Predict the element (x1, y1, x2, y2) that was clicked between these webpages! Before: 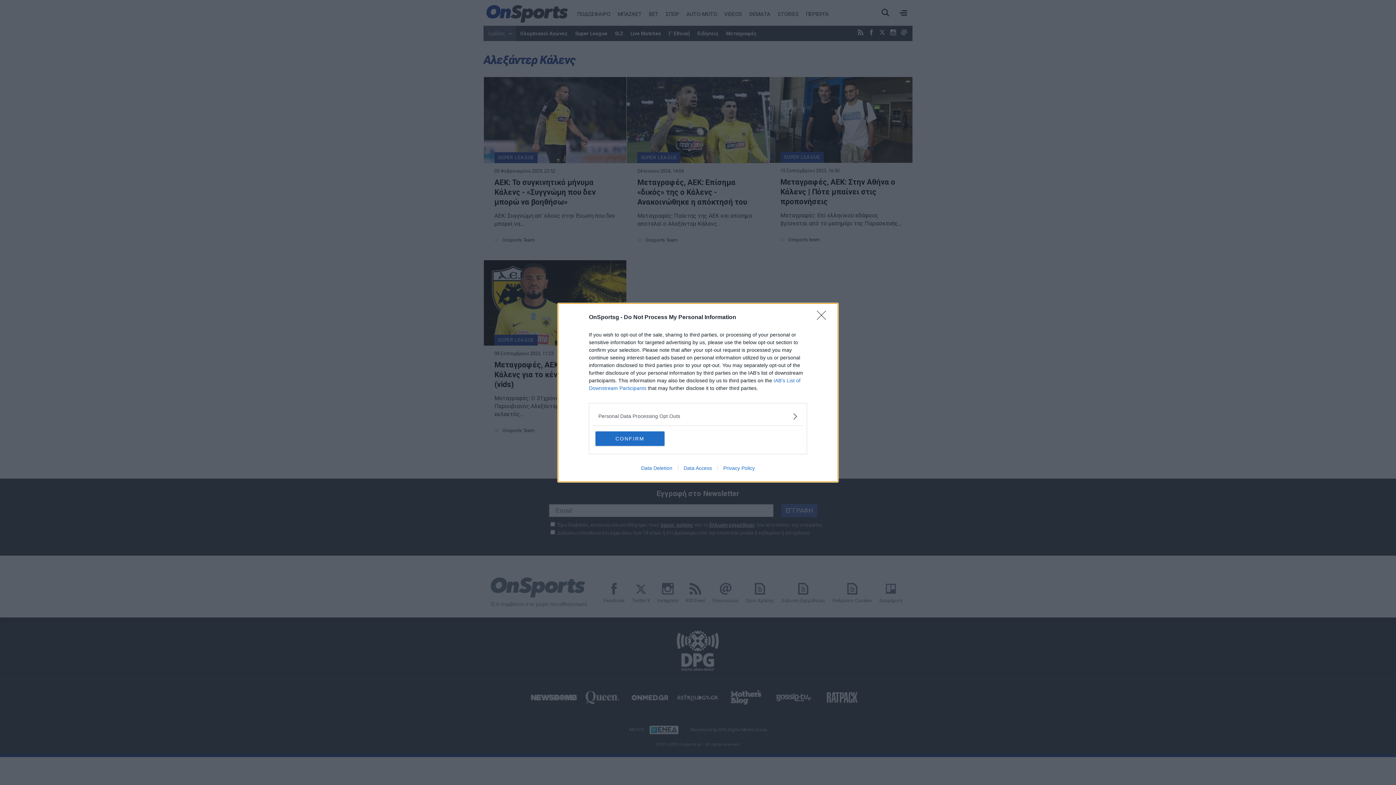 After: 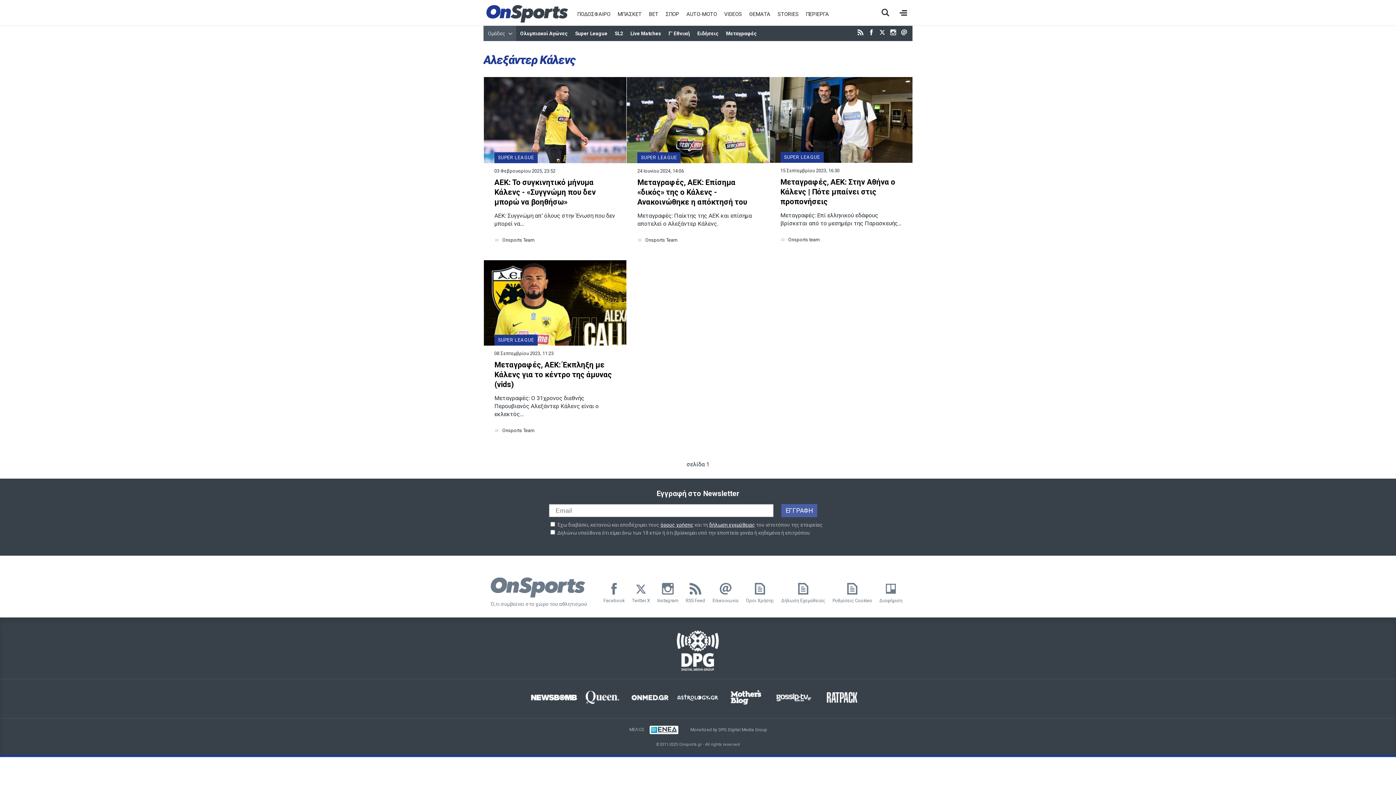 Action: label: Close bbox: (817, 310, 830, 324)